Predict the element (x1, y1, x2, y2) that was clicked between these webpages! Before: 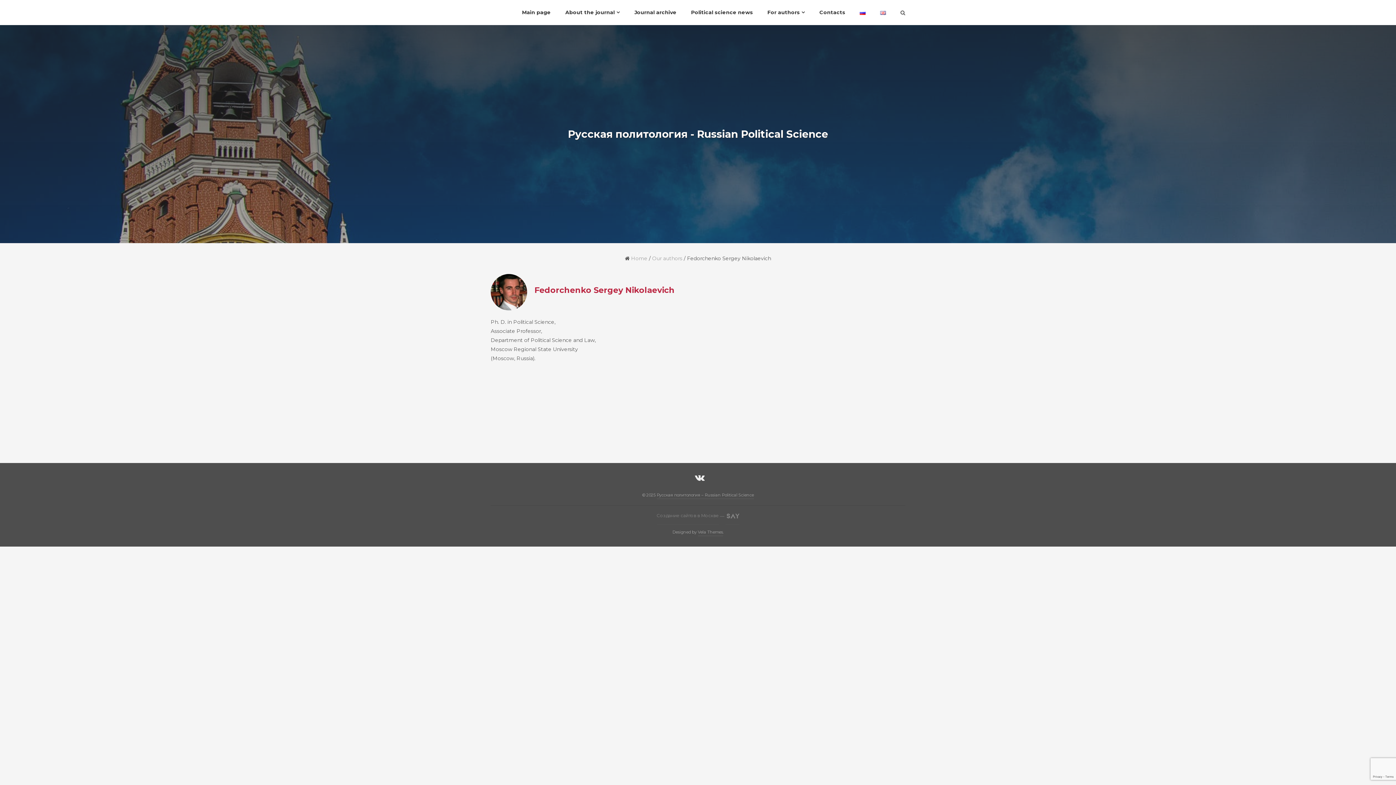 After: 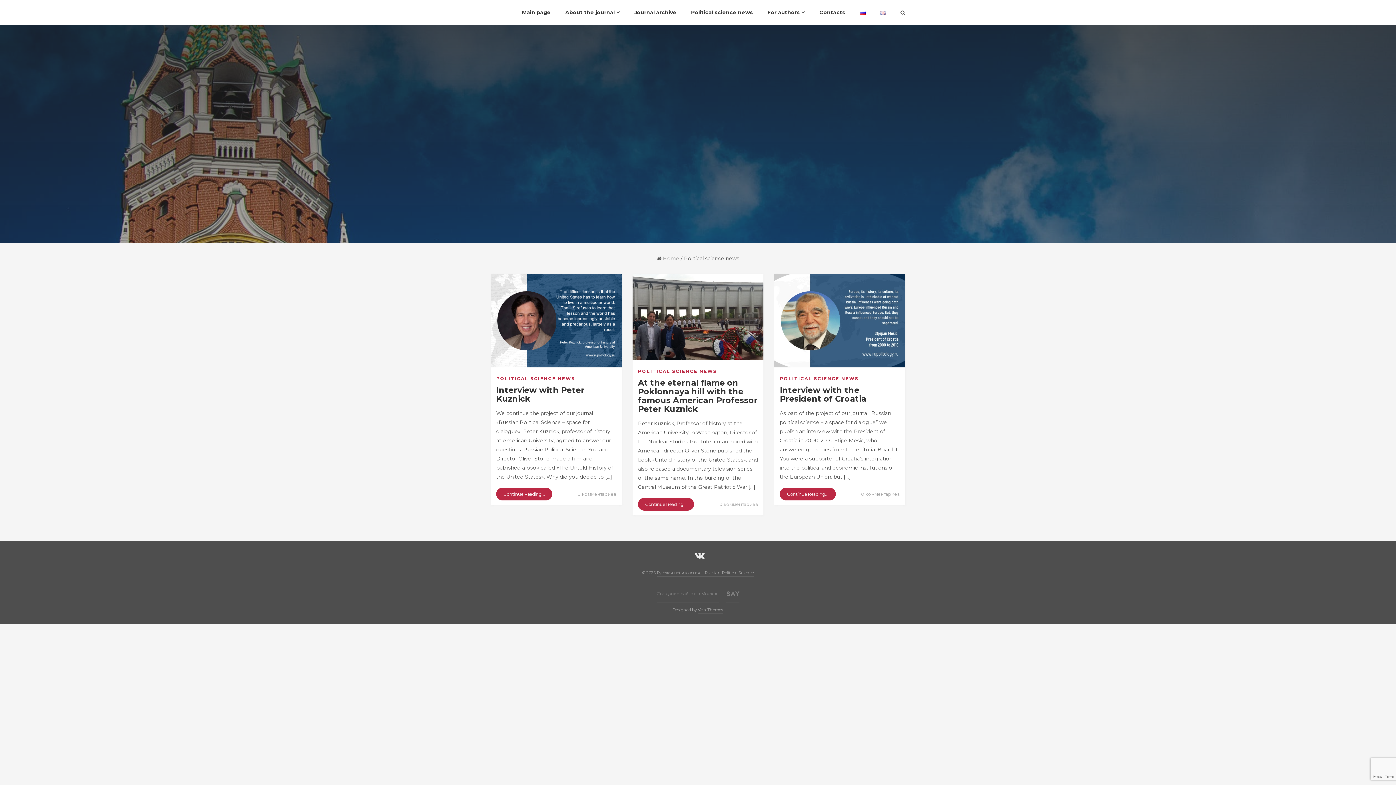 Action: bbox: (691, 6, 753, 18) label: Political science news